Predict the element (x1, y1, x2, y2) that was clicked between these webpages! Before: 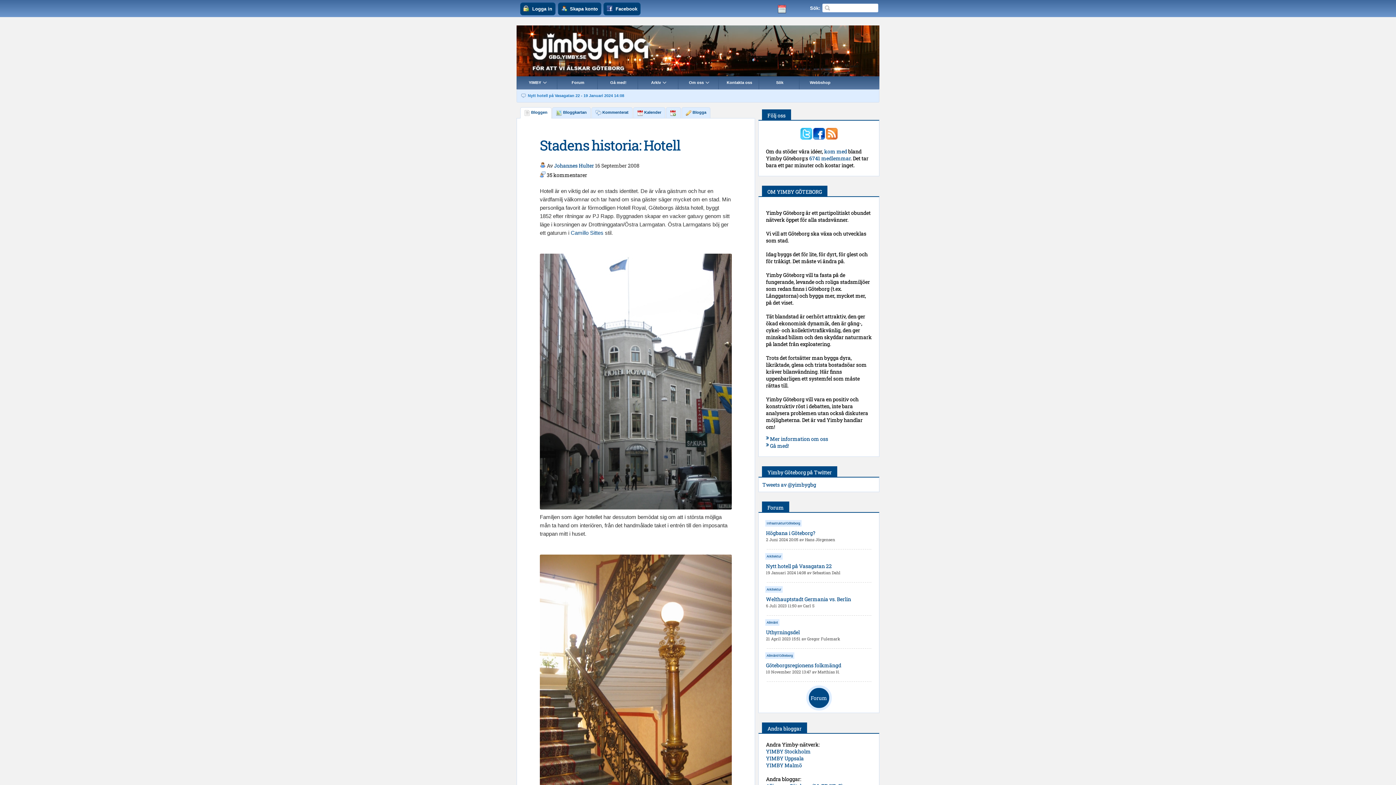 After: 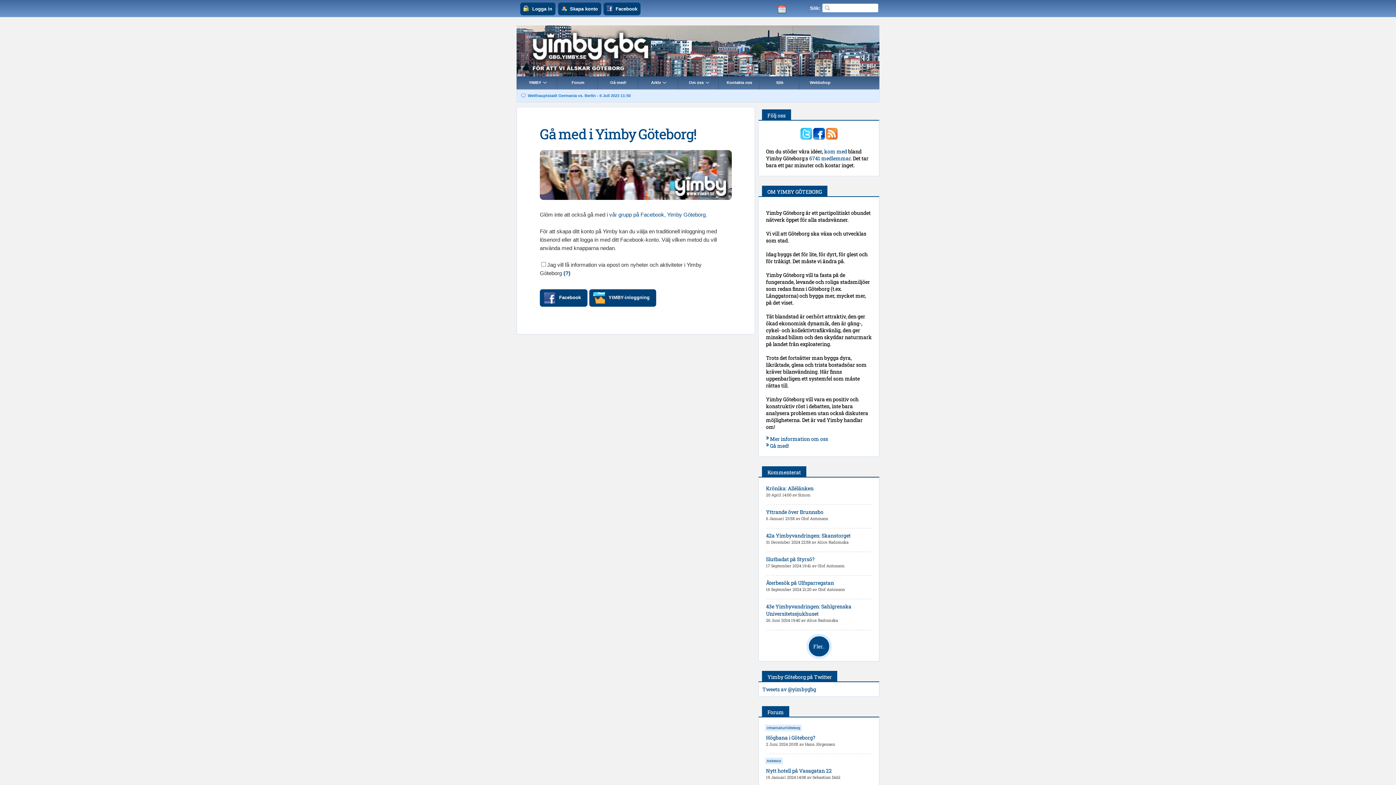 Action: label: 6741 medlemmar bbox: (809, 154, 850, 161)